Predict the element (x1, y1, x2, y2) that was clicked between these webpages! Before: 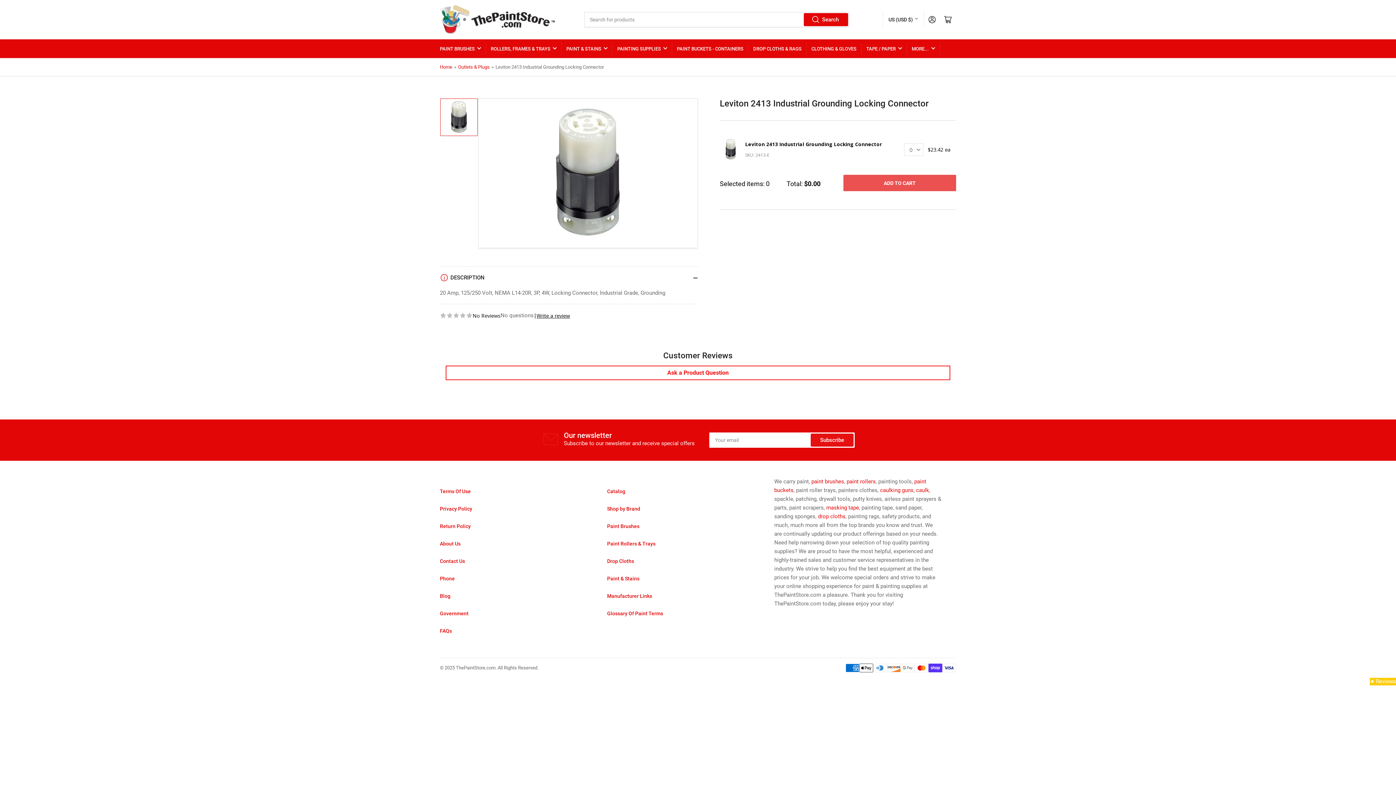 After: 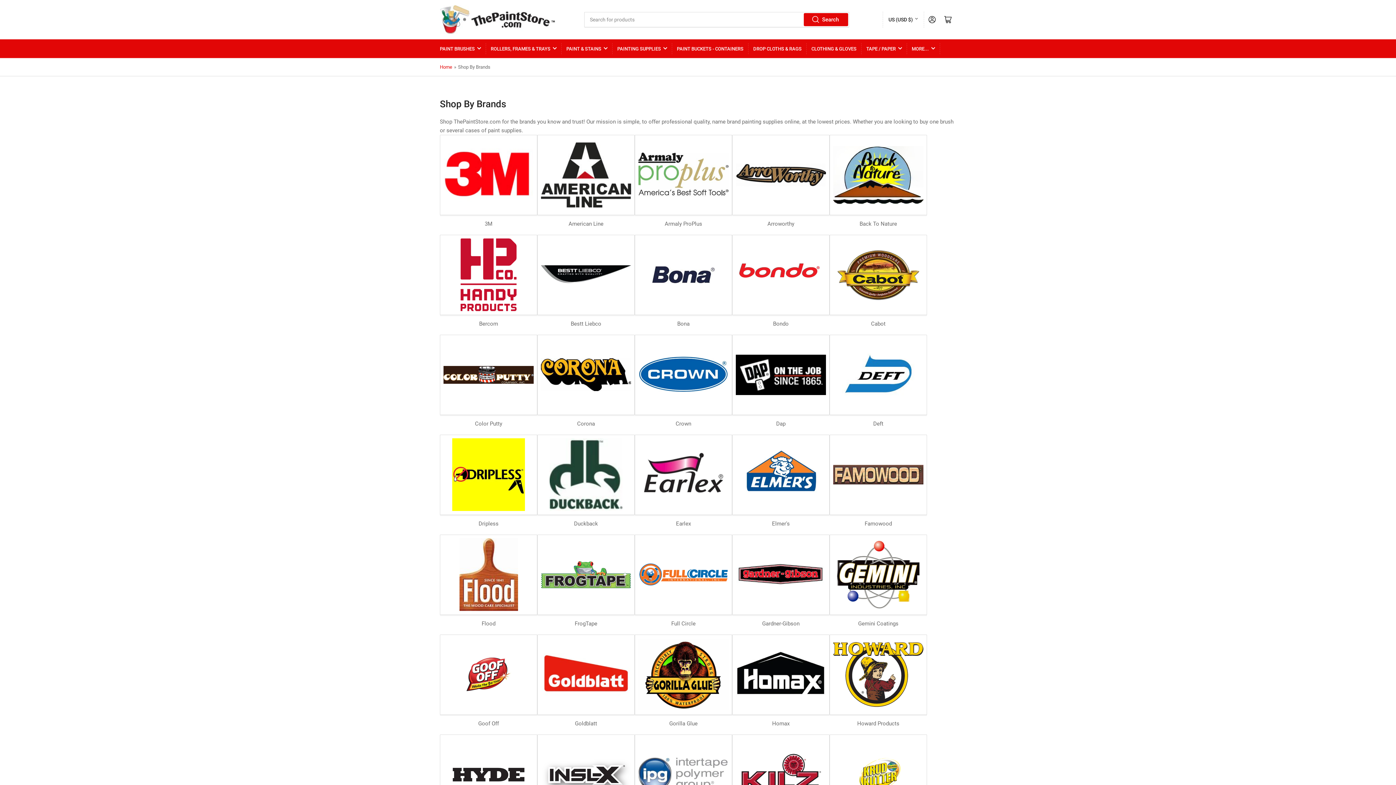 Action: label: Shop by Brand bbox: (607, 486, 640, 492)